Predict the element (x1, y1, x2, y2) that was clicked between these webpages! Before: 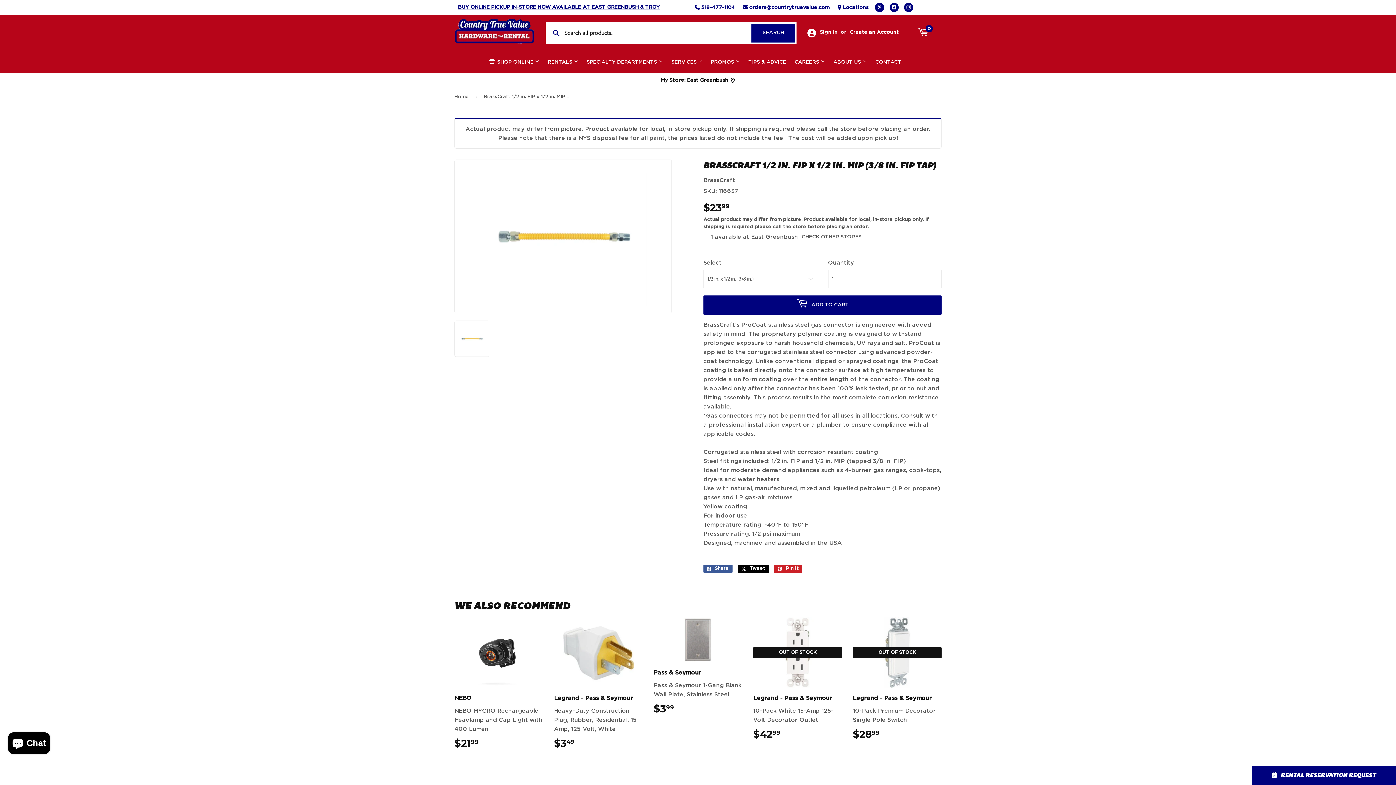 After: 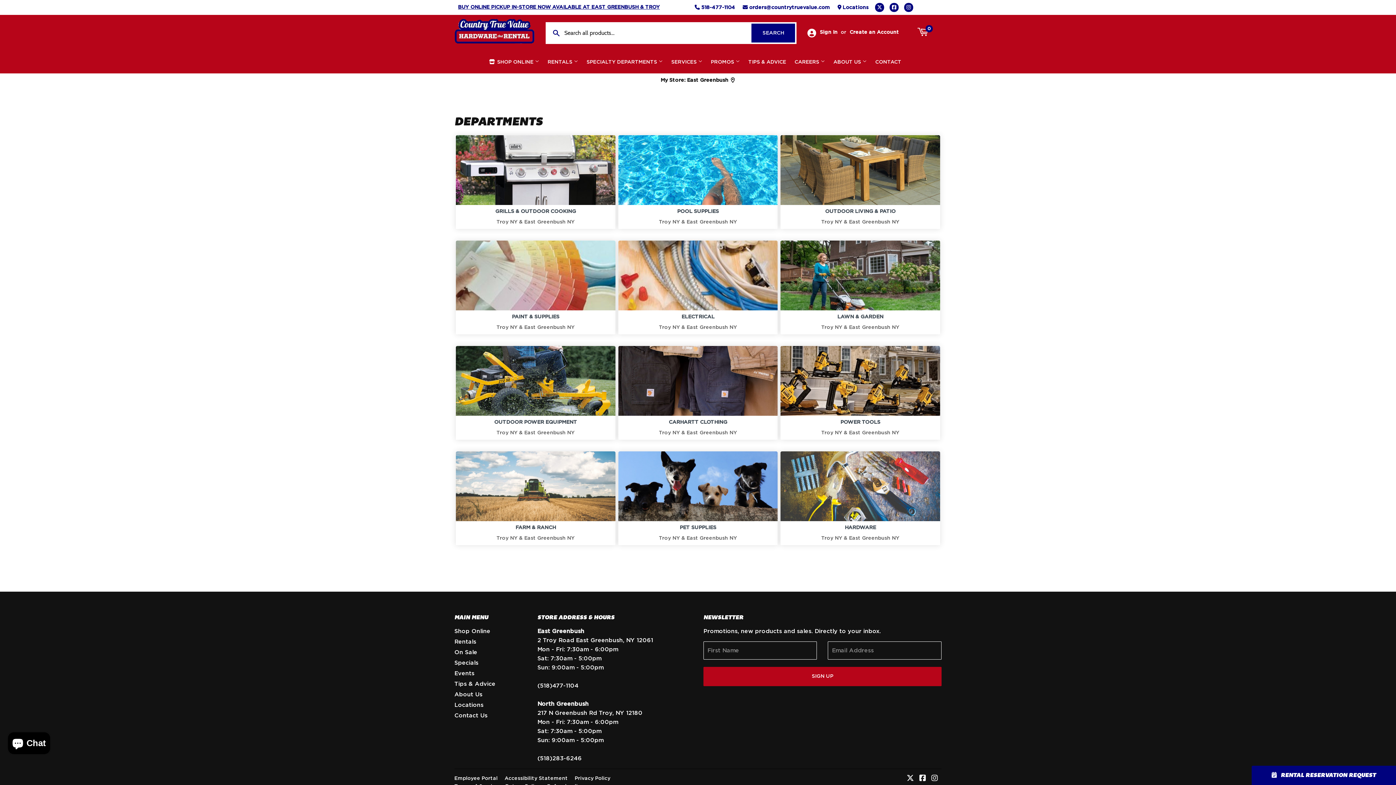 Action: label: SPECIALTY DEPARTMENTS  bbox: (583, 50, 666, 73)